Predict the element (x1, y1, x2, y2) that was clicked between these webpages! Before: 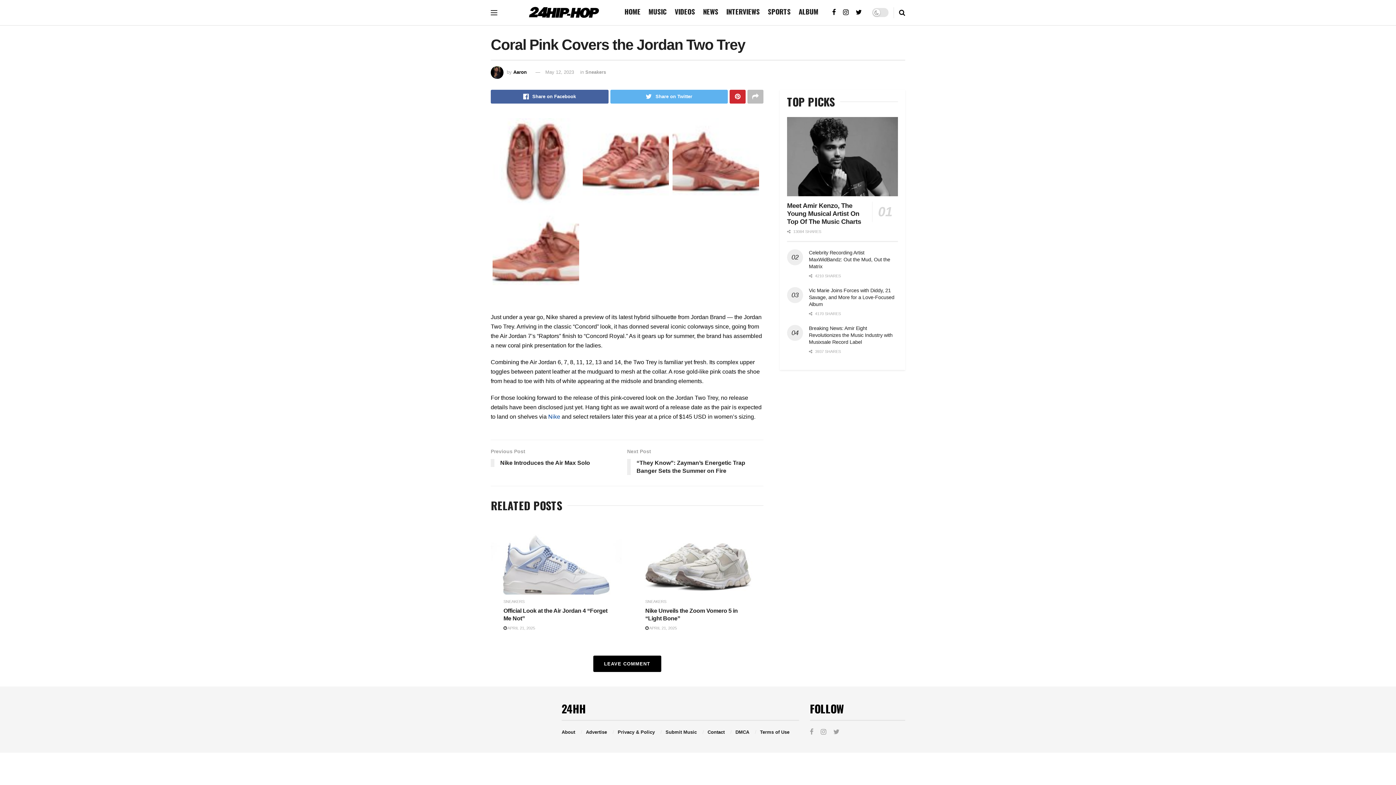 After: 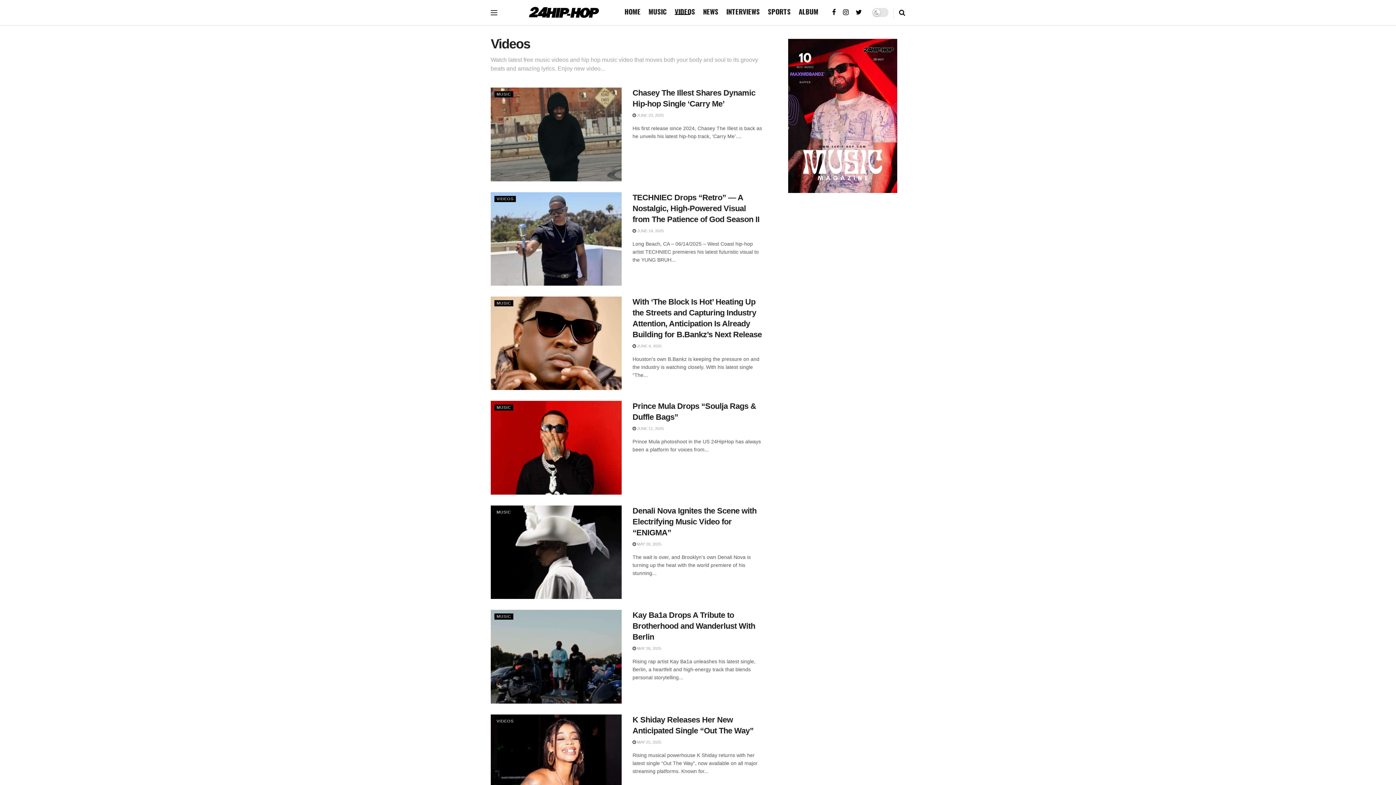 Action: bbox: (674, 7, 695, 14) label: VIDEOS